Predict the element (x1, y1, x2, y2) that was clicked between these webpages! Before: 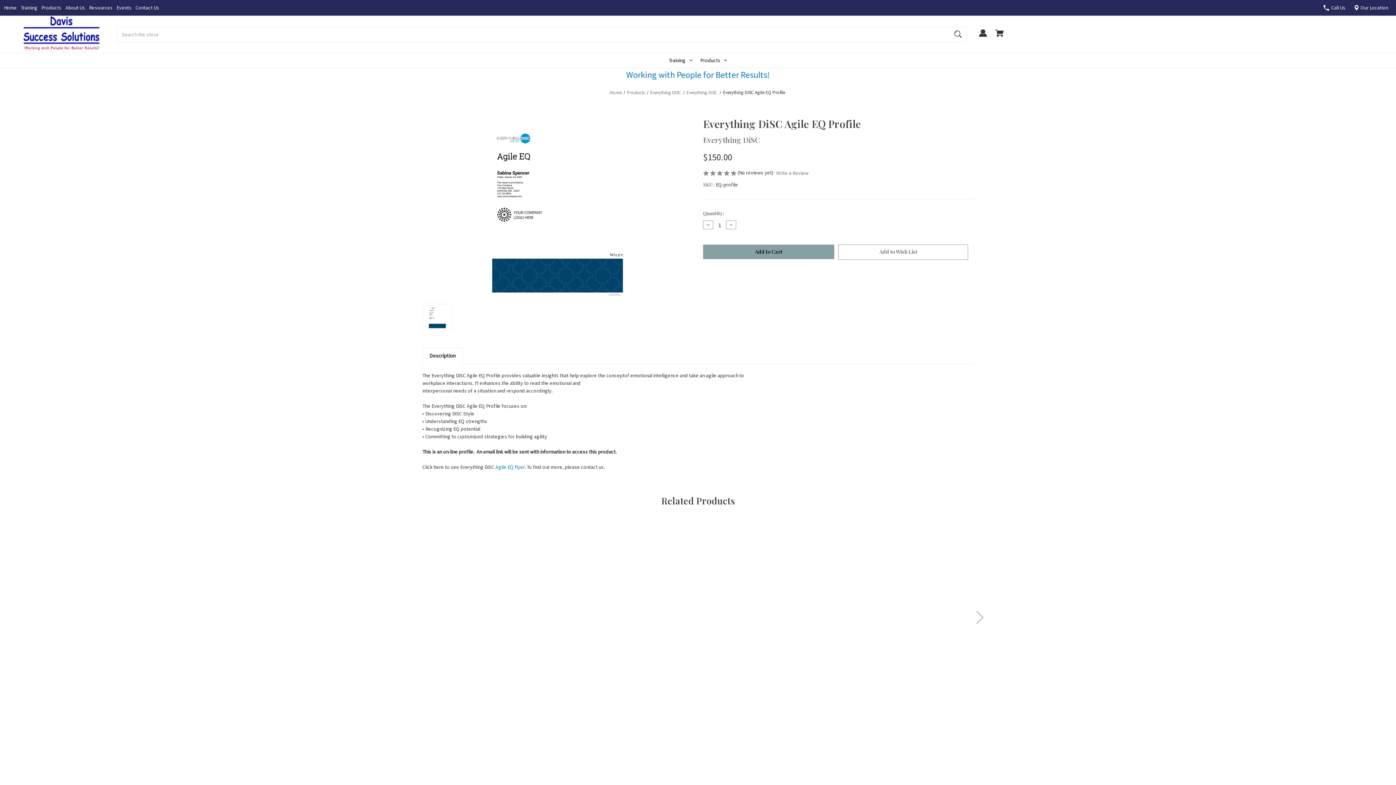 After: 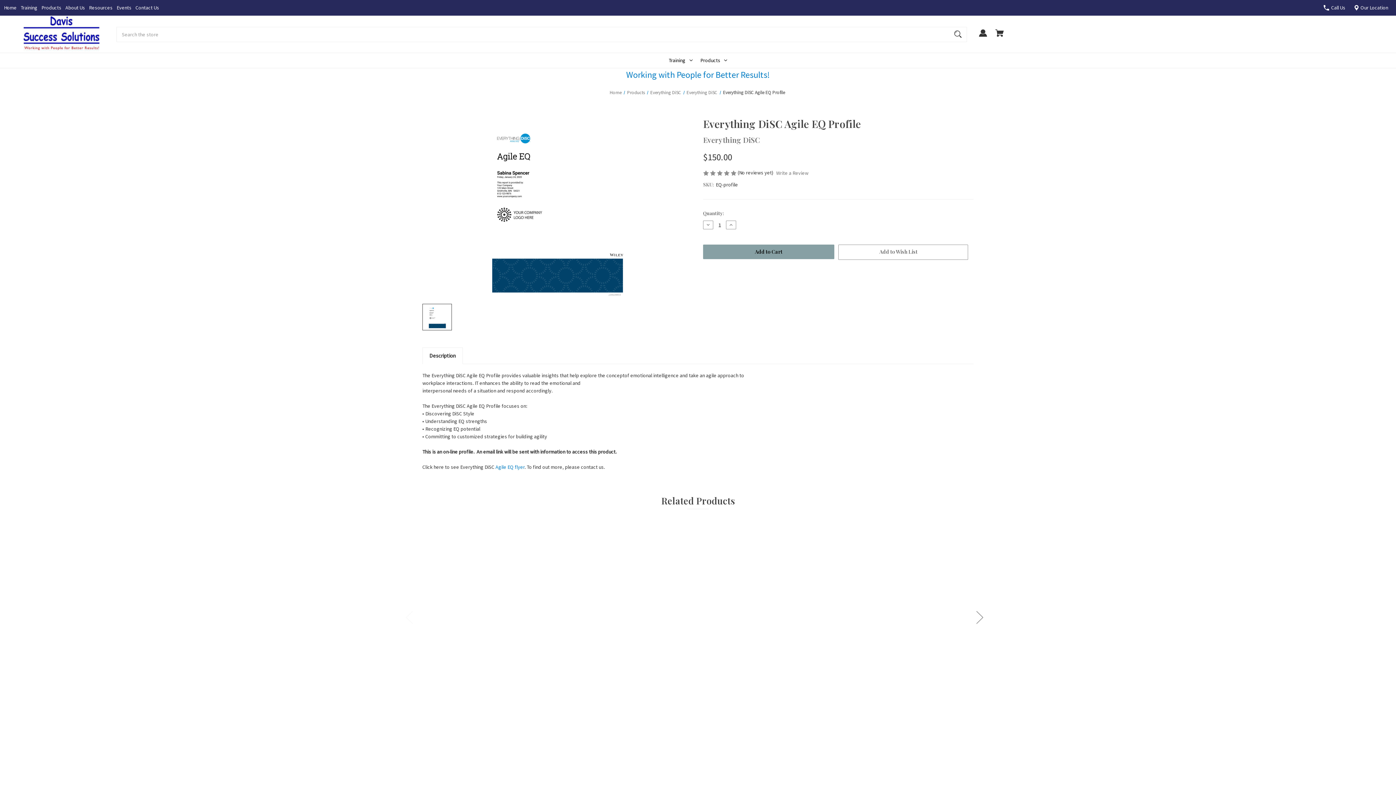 Action: bbox: (422, 303, 452, 330)